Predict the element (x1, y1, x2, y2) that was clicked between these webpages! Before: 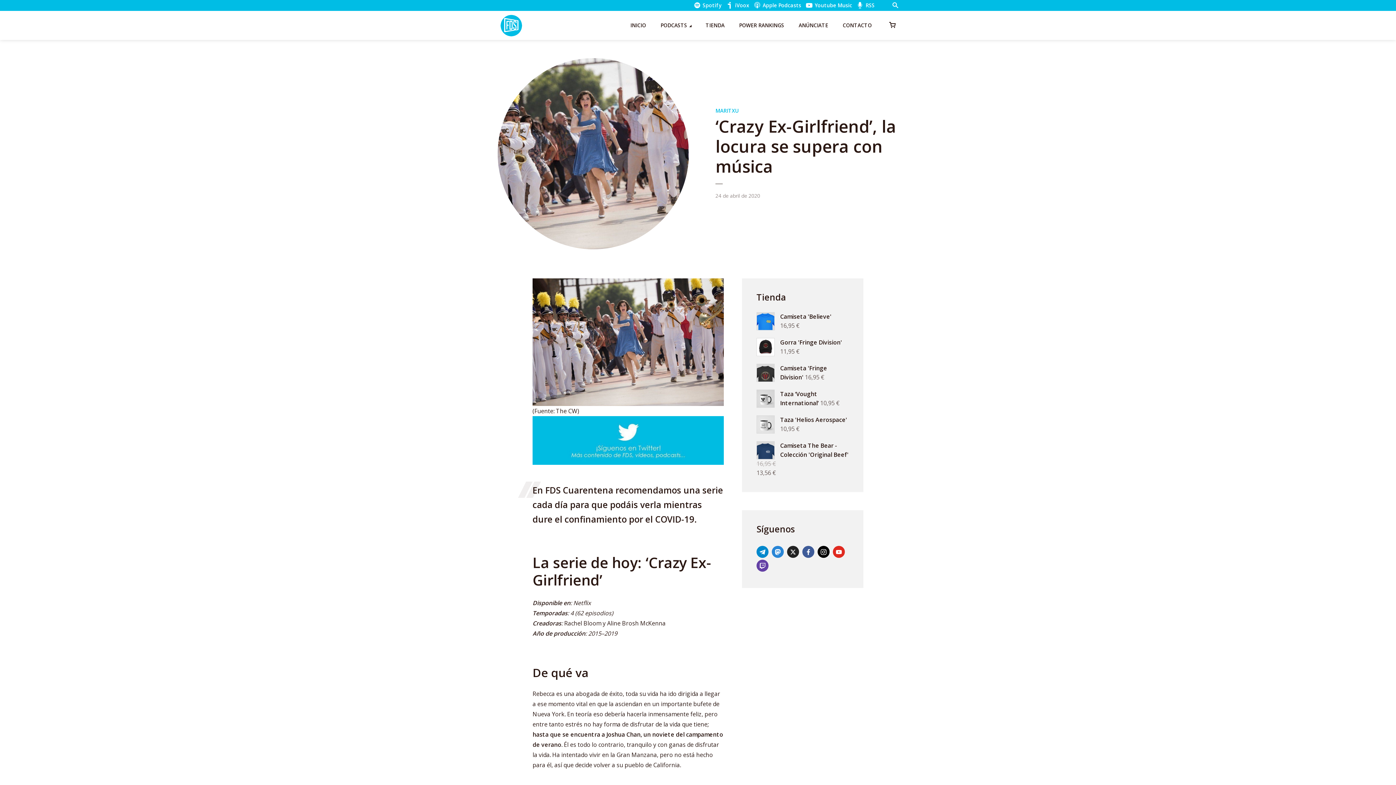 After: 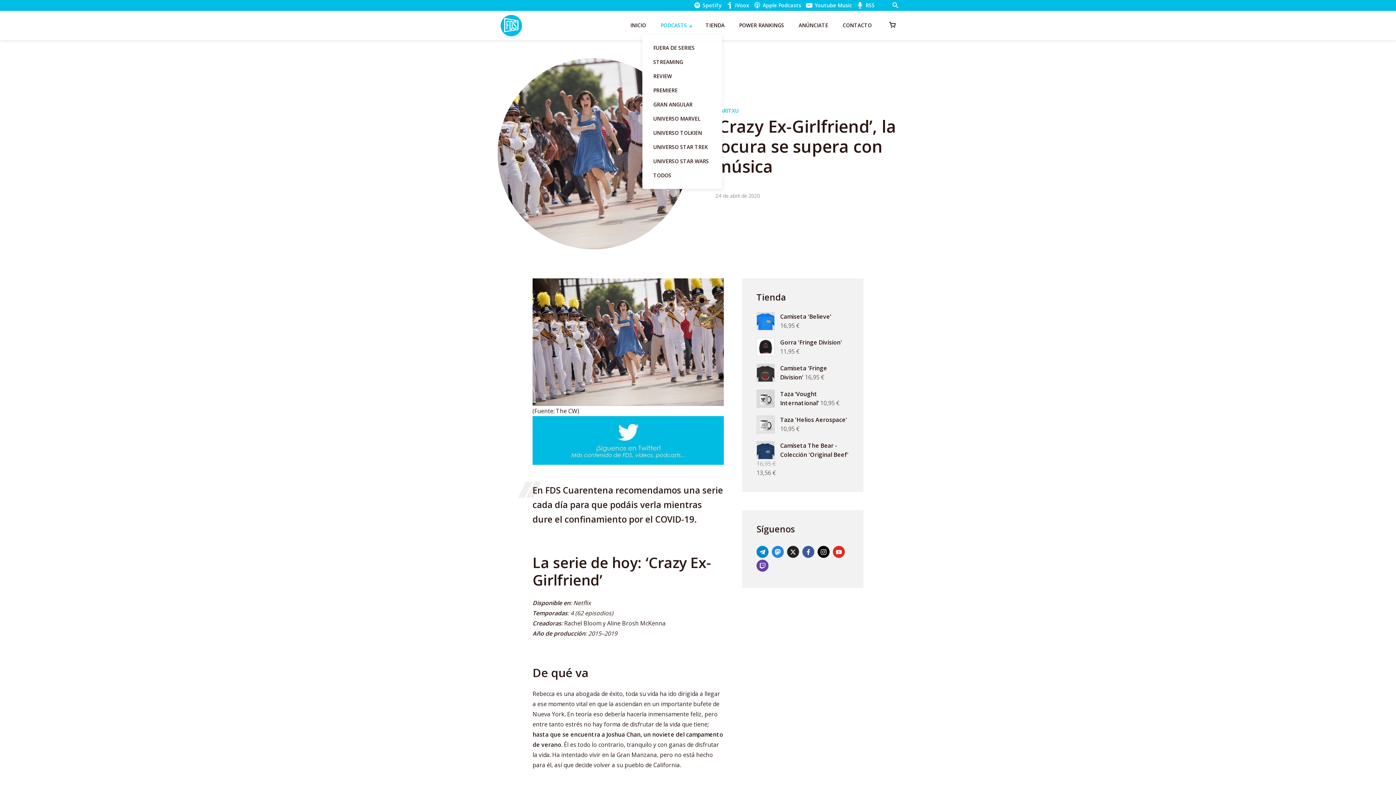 Action: label: PODCASTS bbox: (660, 16, 691, 34)